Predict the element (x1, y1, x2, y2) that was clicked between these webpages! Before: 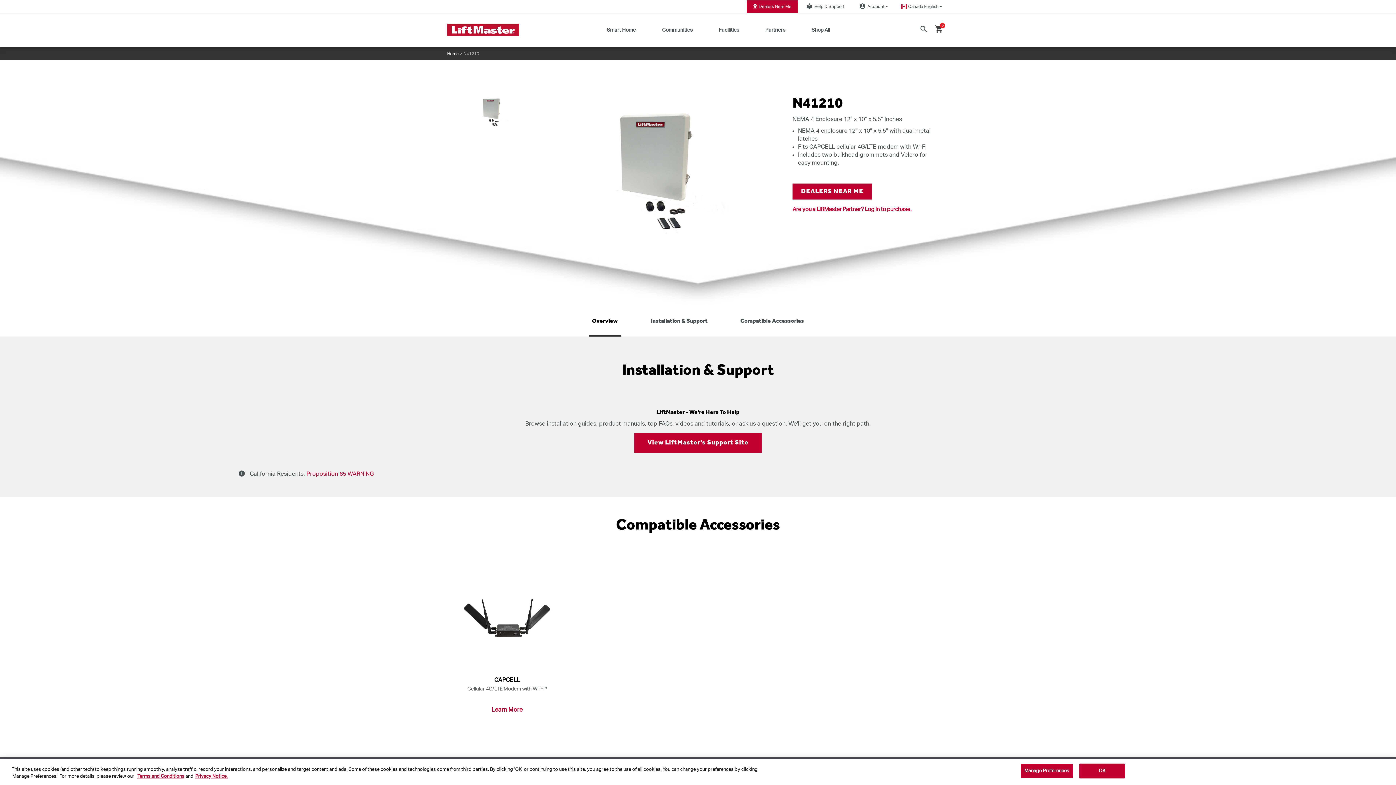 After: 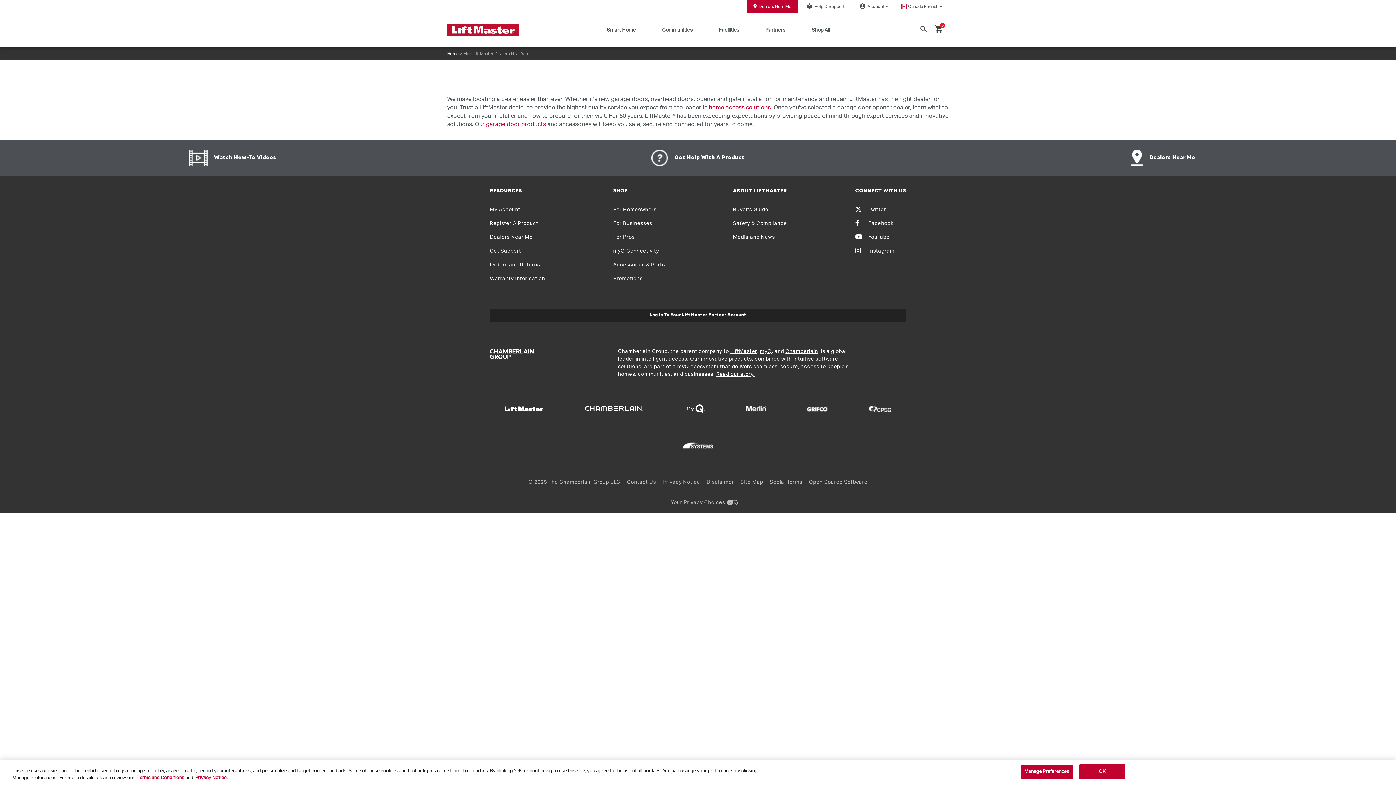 Action: label: DEALERS NEAR ME bbox: (1323, 280, 1388, 297)